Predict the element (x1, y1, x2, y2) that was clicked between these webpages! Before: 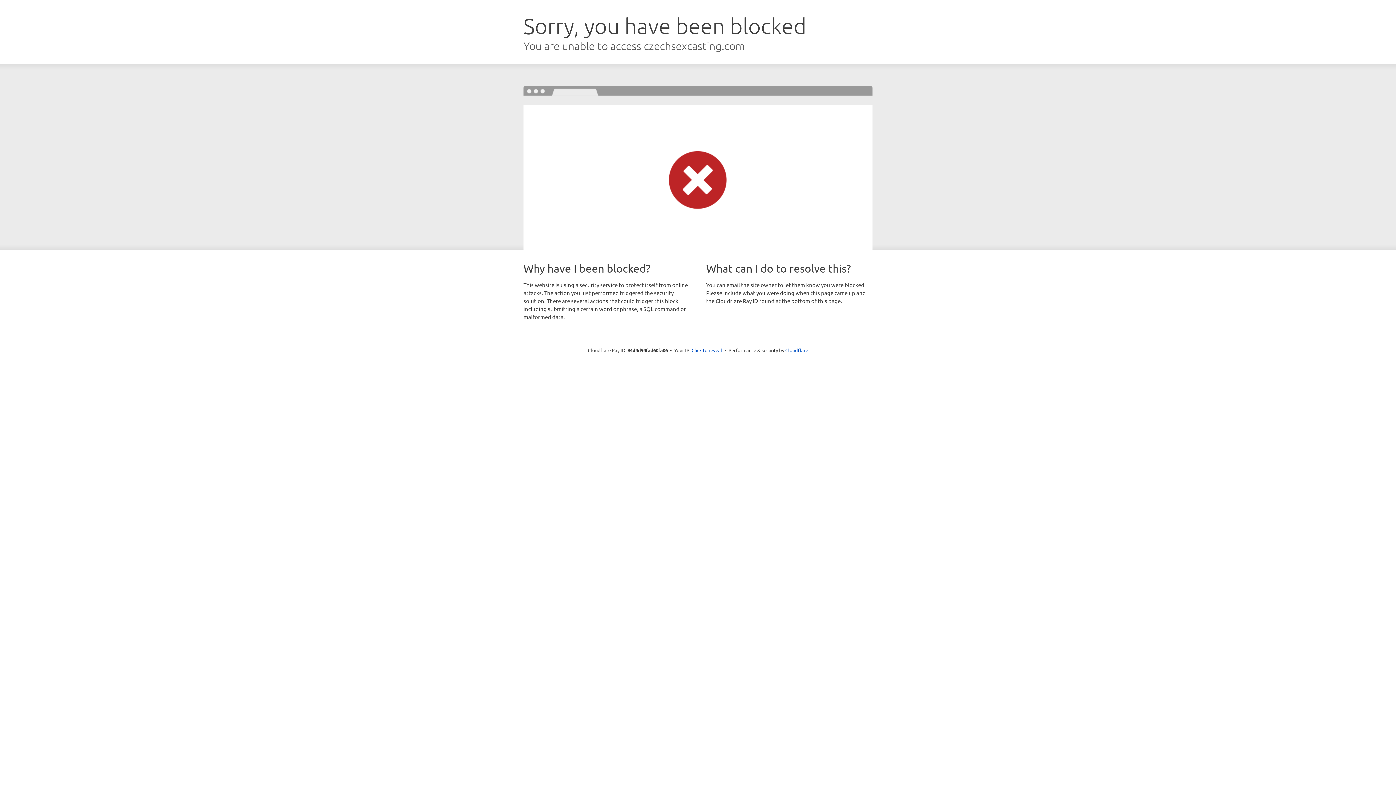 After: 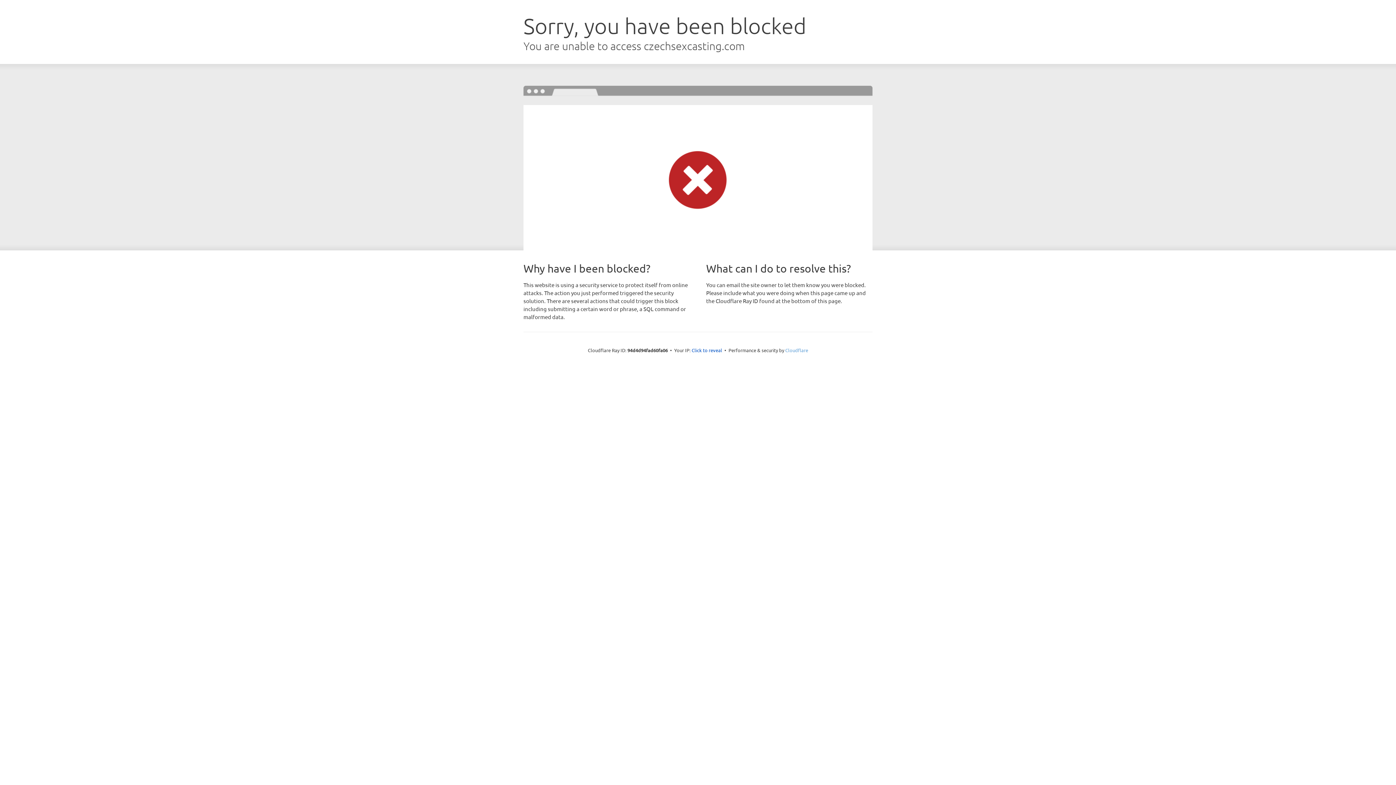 Action: bbox: (785, 347, 808, 353) label: Cloudflare